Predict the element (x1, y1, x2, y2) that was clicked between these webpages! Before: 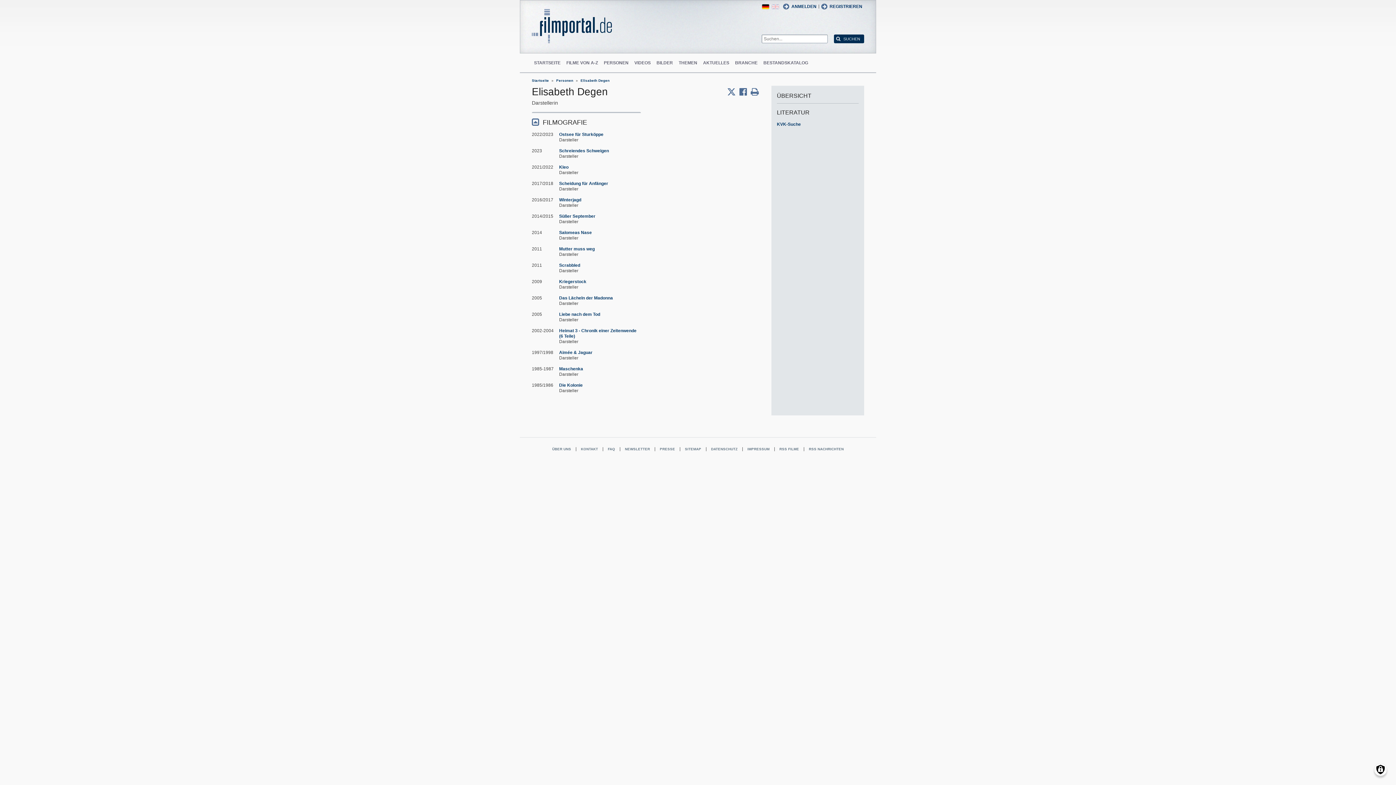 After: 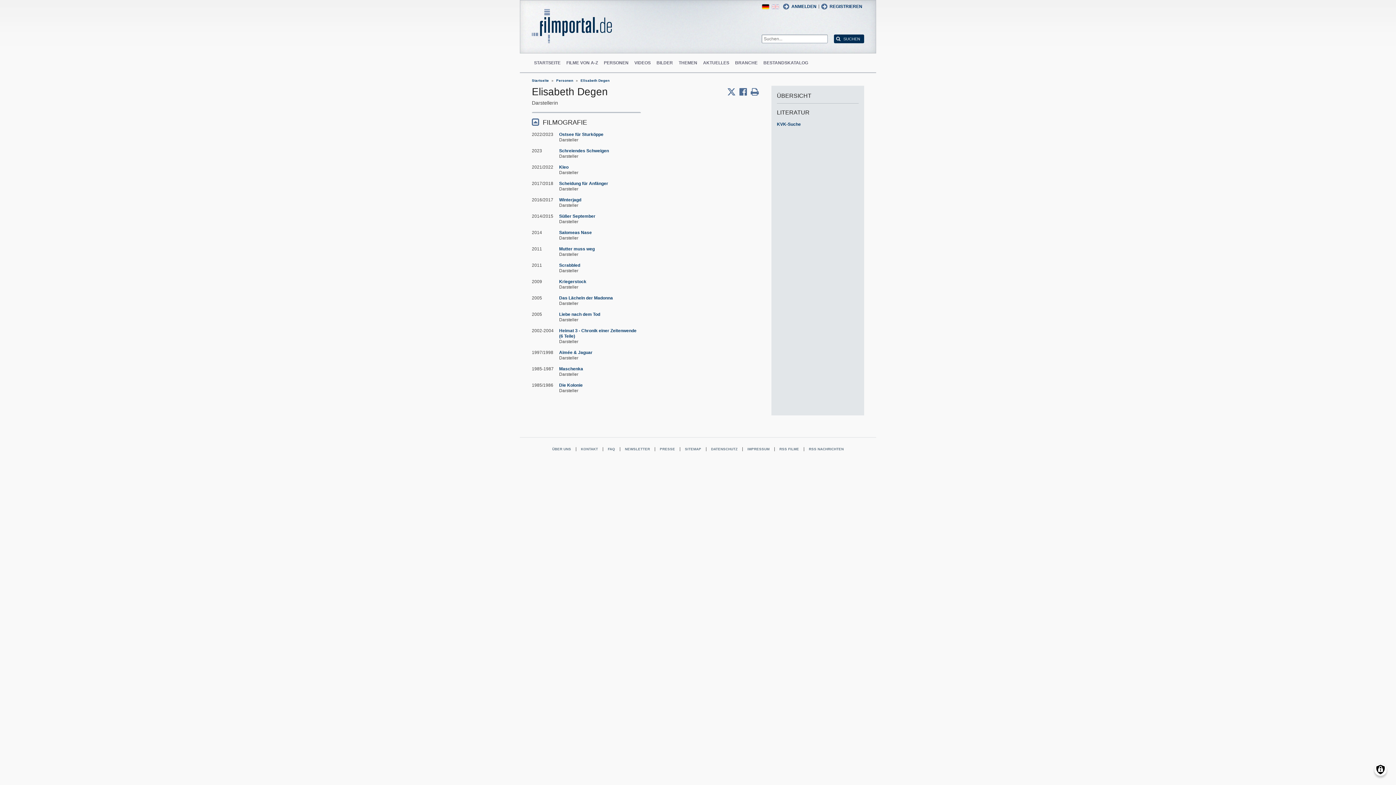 Action: label: German bbox: (761, 3, 769, 9)